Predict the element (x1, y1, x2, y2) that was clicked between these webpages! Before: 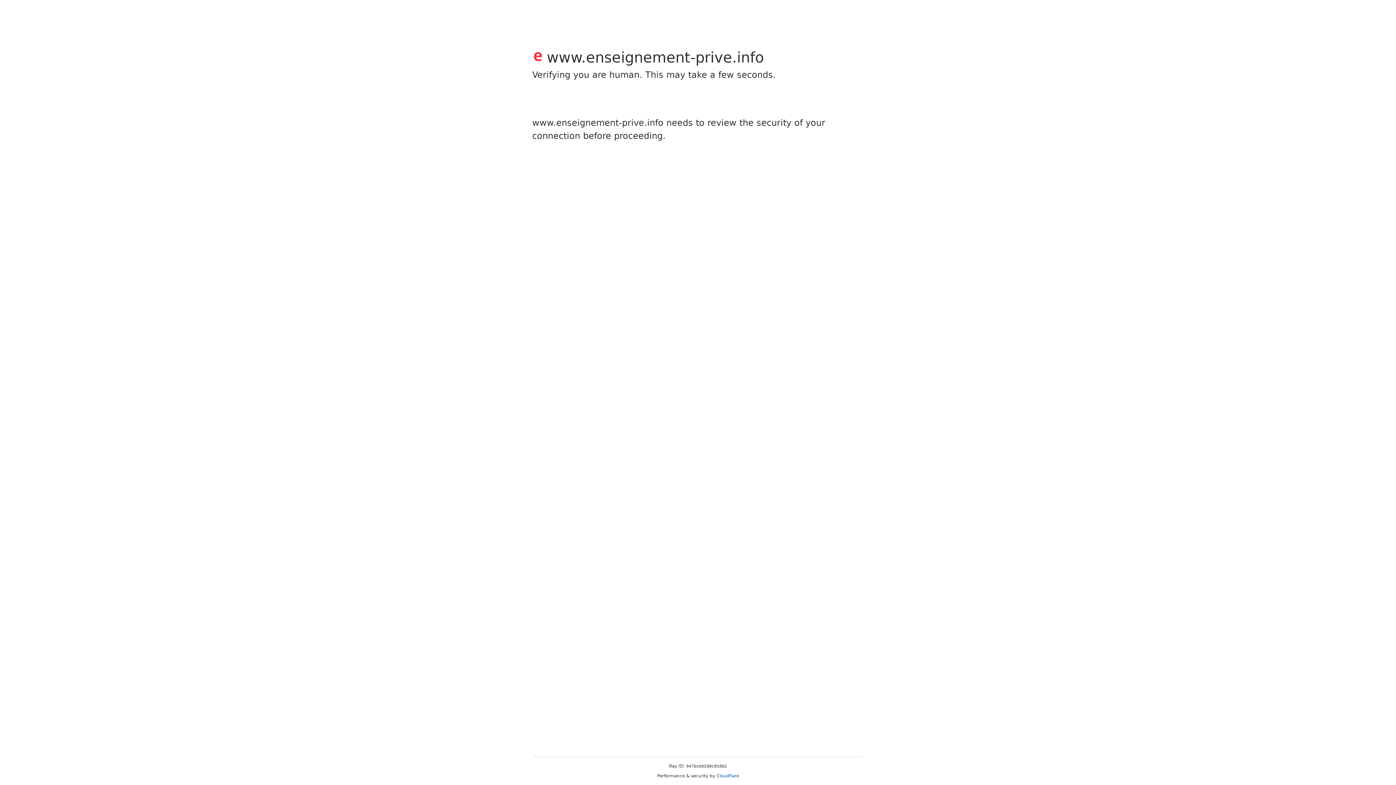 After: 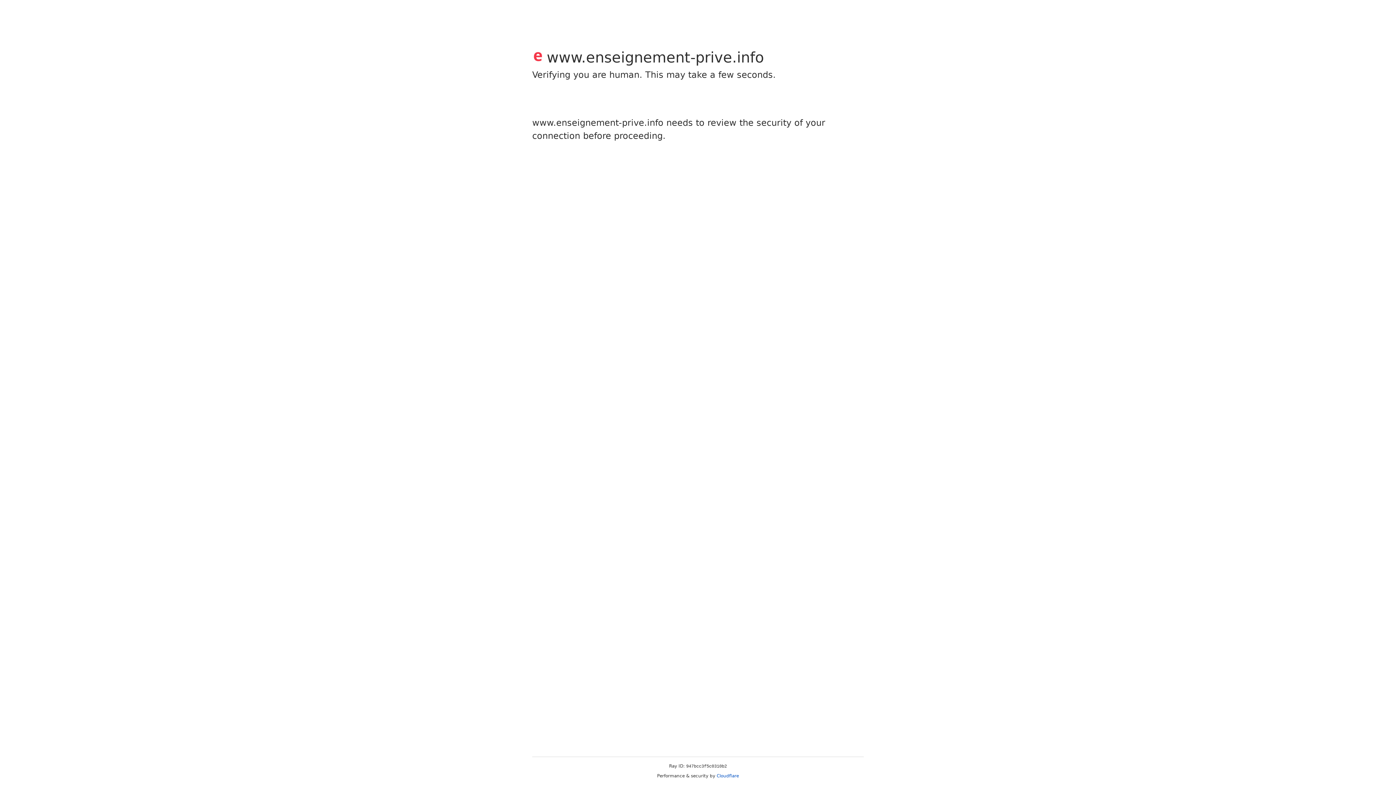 Action: bbox: (716, 773, 739, 778) label: Cloudflare